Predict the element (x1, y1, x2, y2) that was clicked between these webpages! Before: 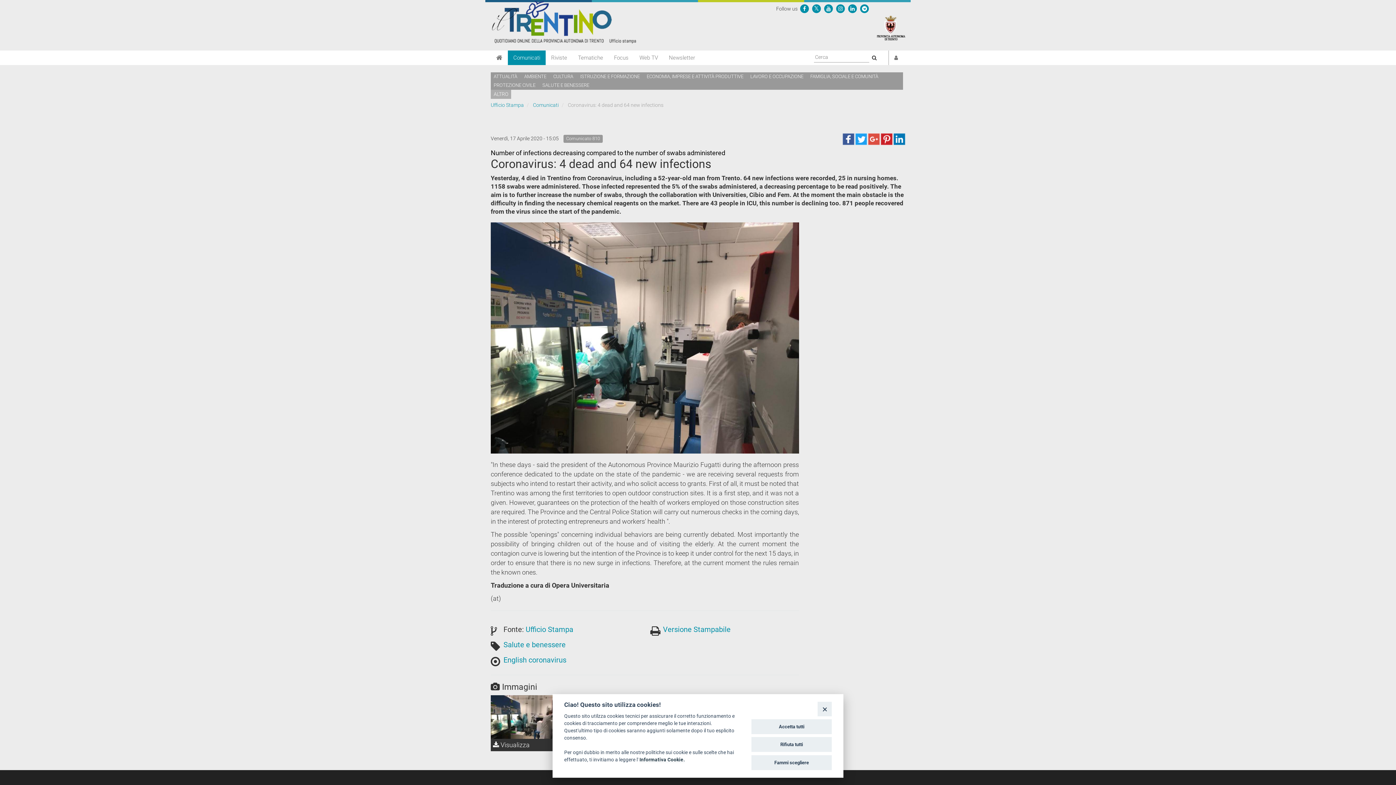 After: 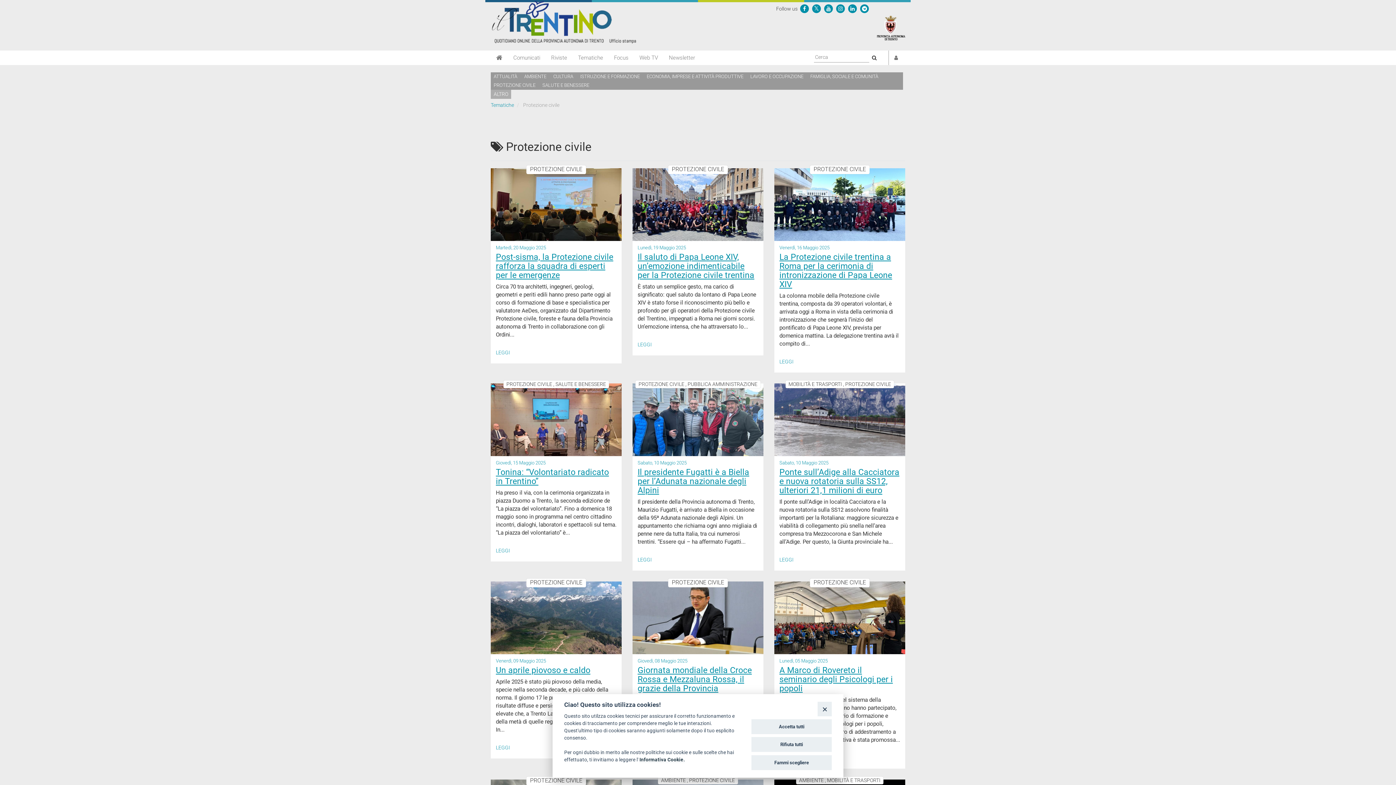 Action: label: Protezione civile bbox: (490, 81, 538, 89)